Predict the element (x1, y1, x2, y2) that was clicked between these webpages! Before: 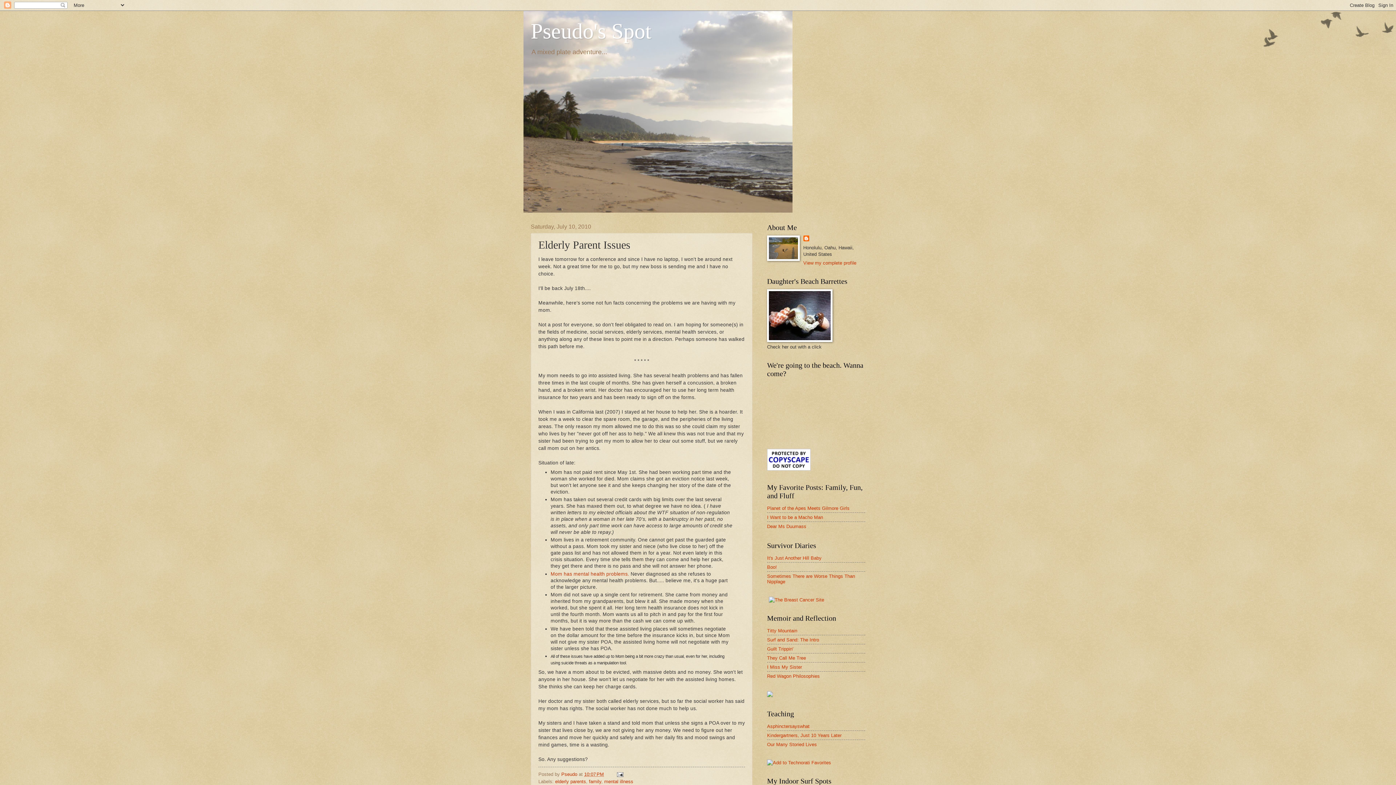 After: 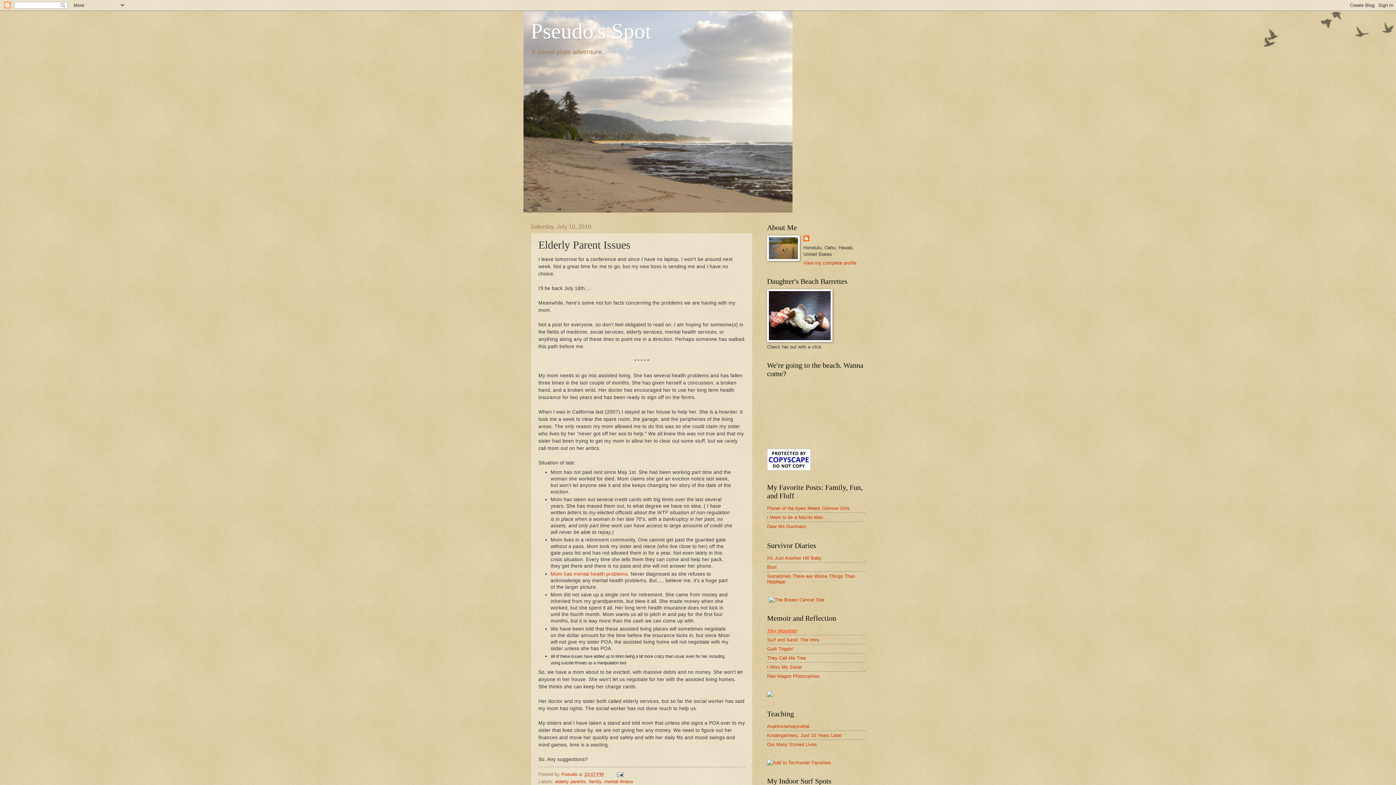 Action: label: Titty Mountain bbox: (767, 628, 797, 633)